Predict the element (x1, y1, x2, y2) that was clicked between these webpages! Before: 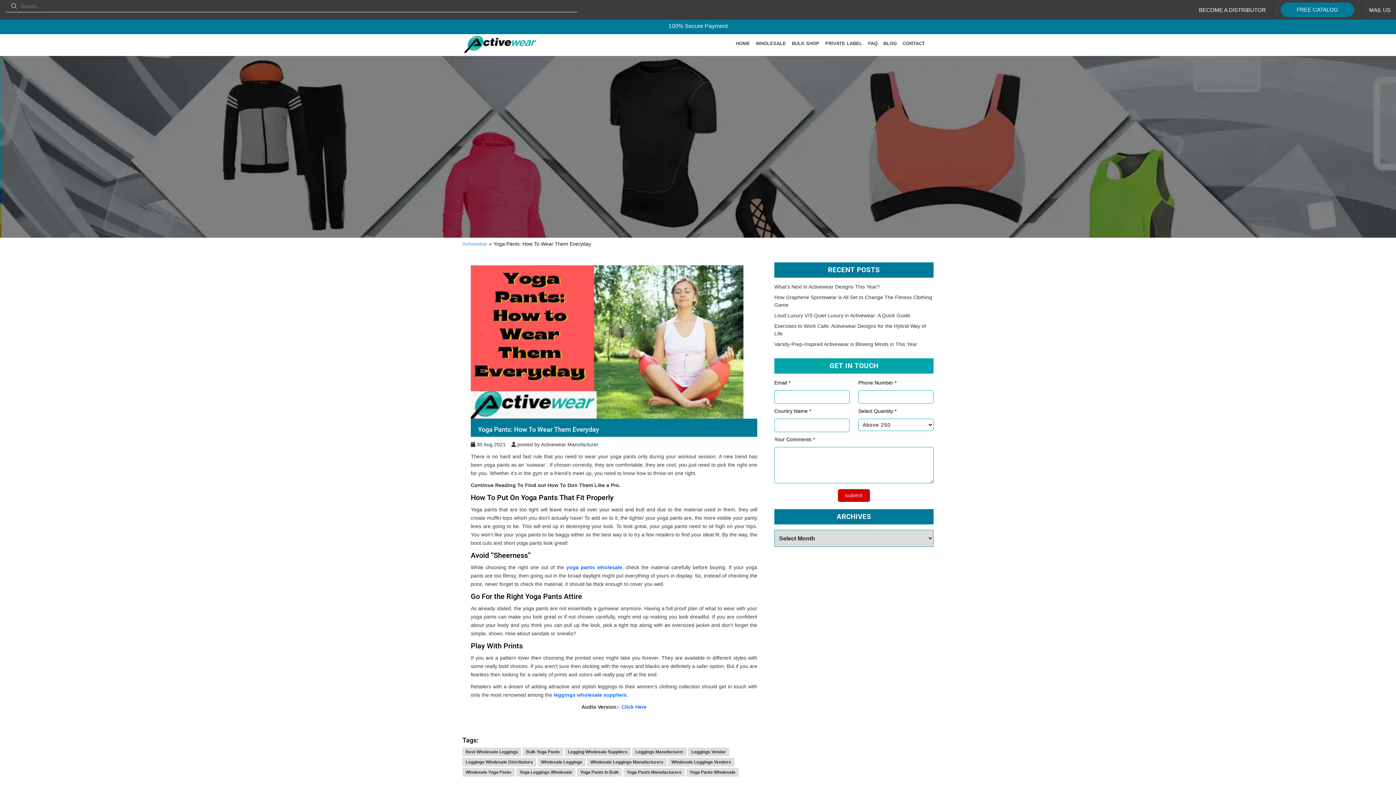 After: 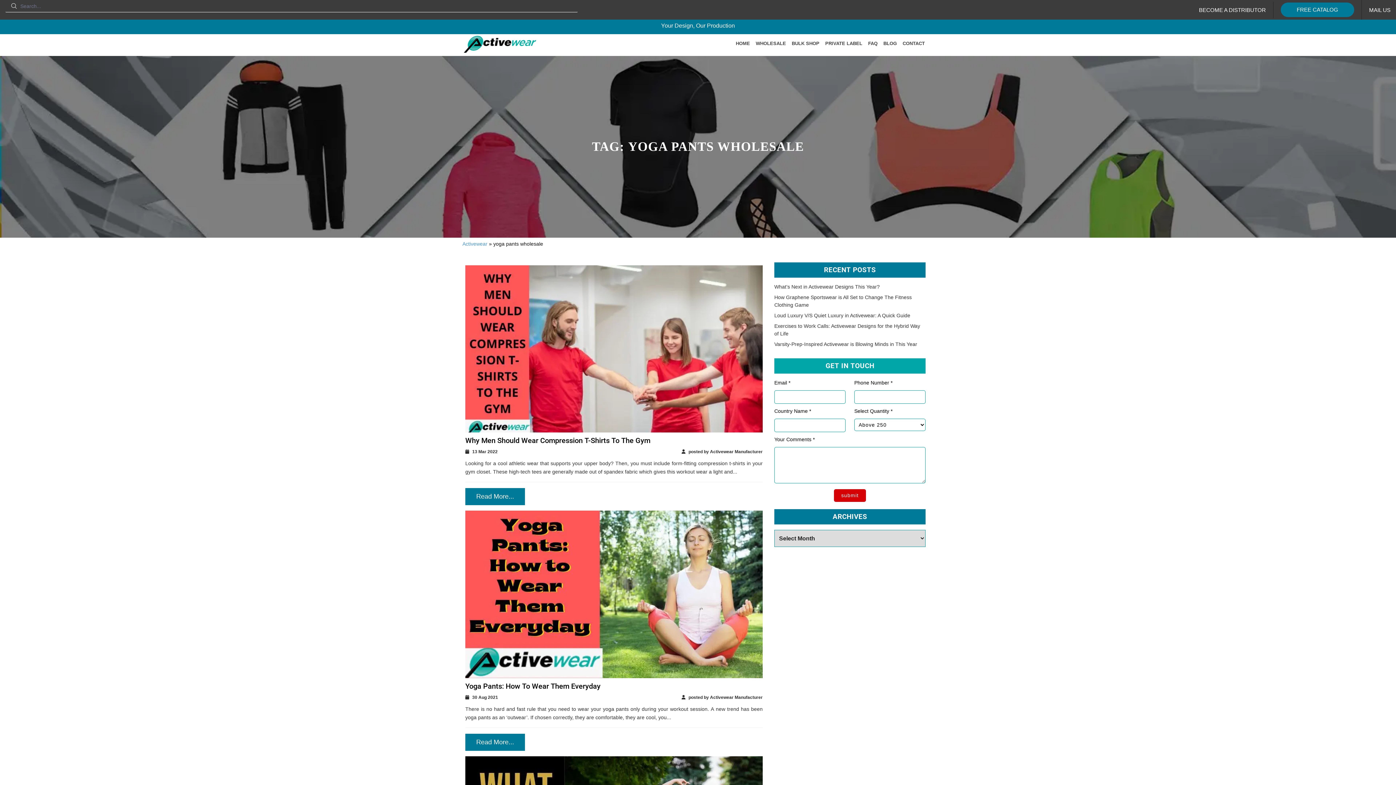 Action: label: Yoga Pants Wholesale bbox: (686, 768, 738, 777)